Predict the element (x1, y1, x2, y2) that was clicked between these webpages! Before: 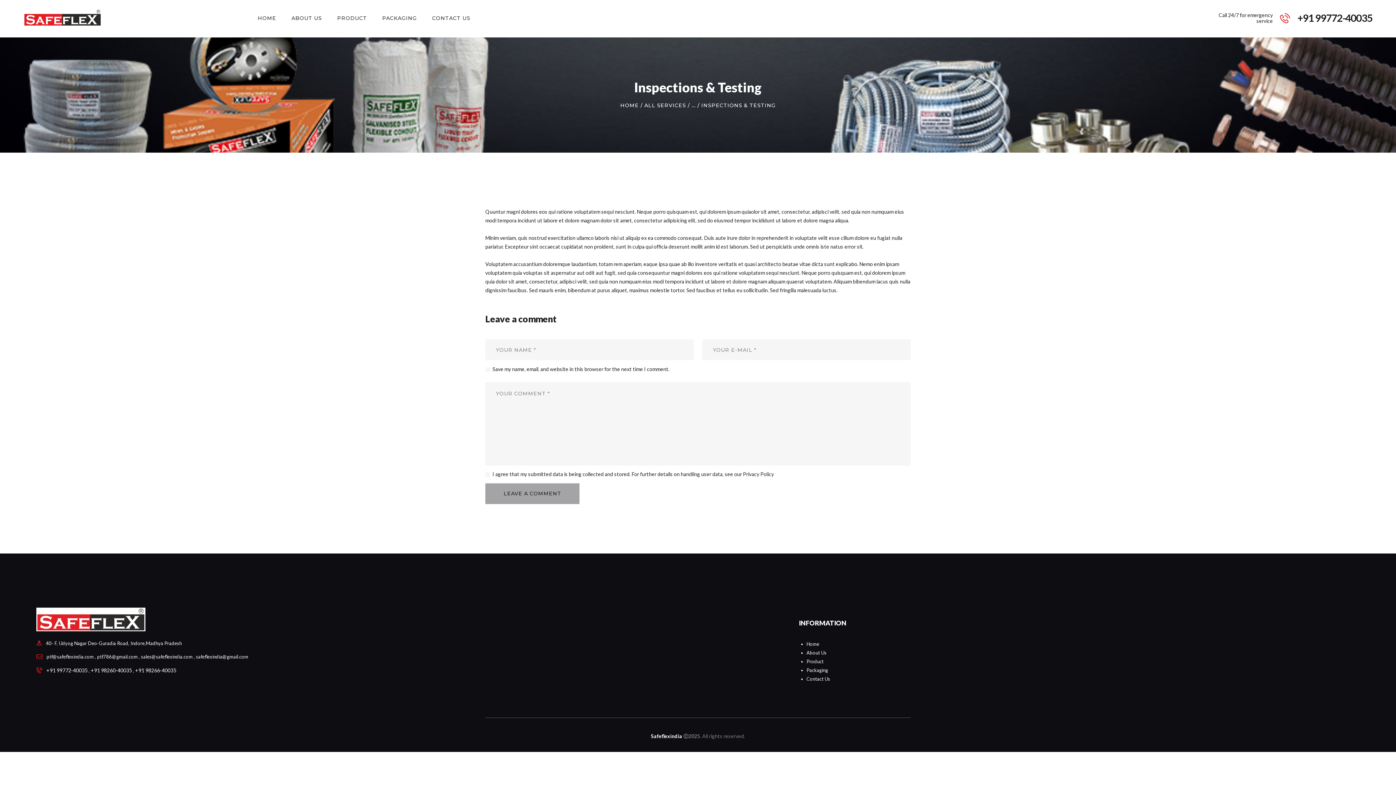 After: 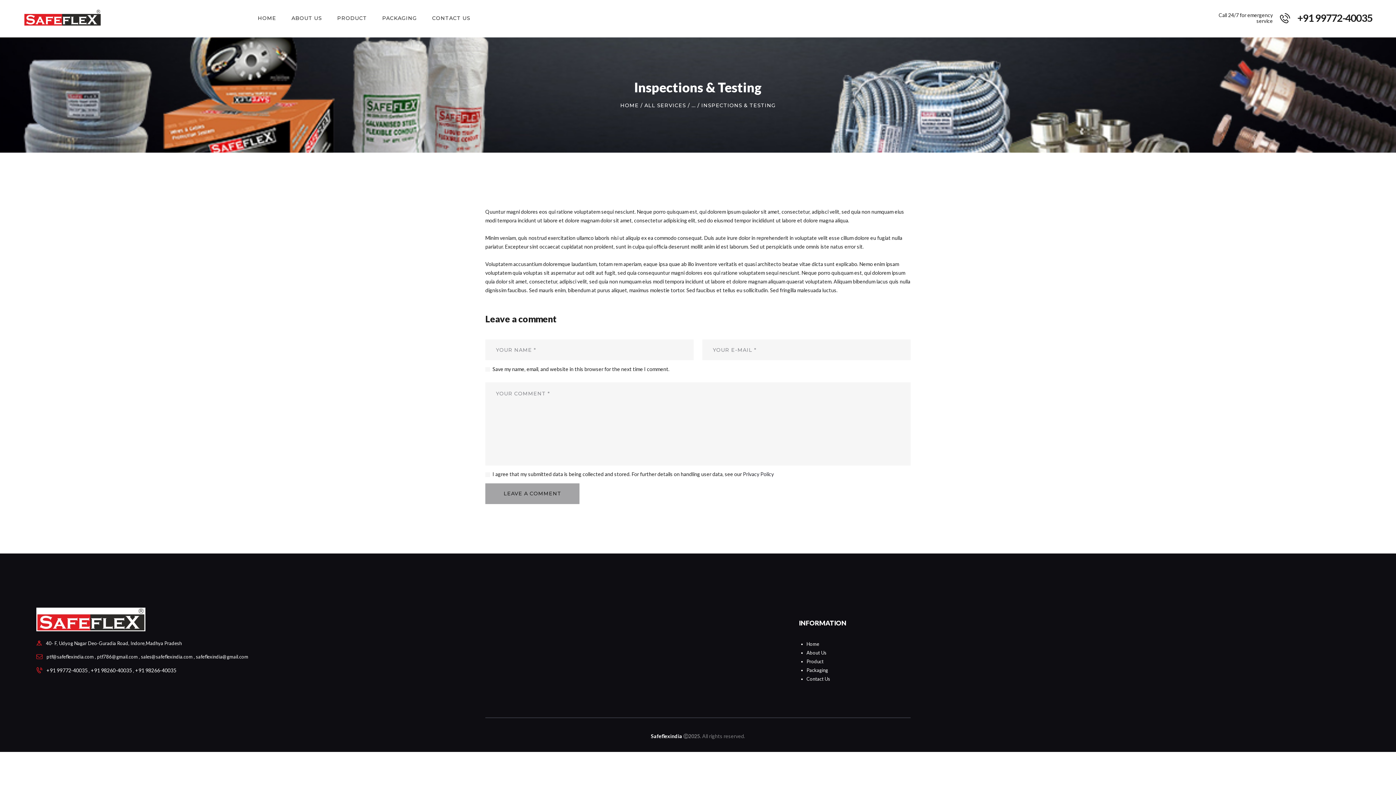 Action: bbox: (1201, 11, 1372, 23) label: Call 24/7 for emergency service+91 99772-40035